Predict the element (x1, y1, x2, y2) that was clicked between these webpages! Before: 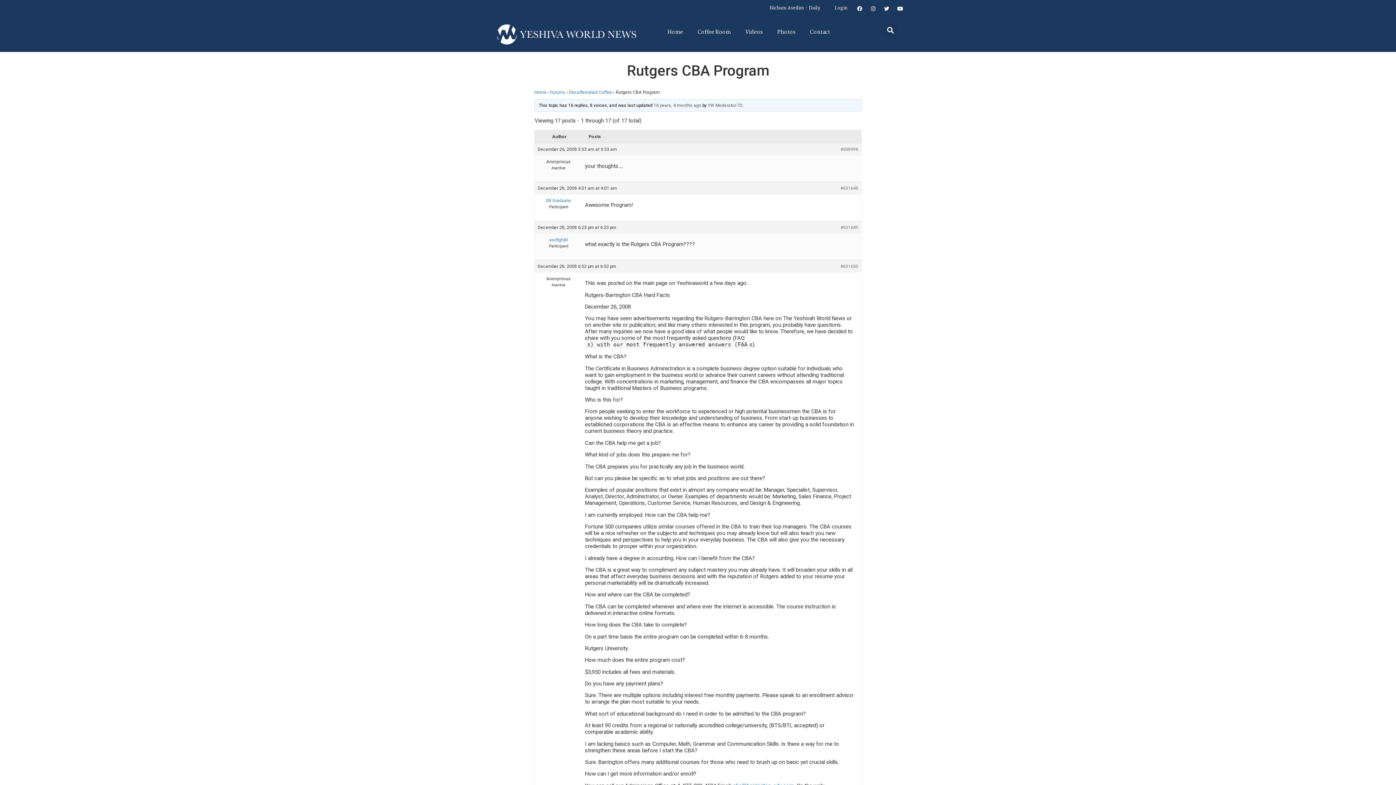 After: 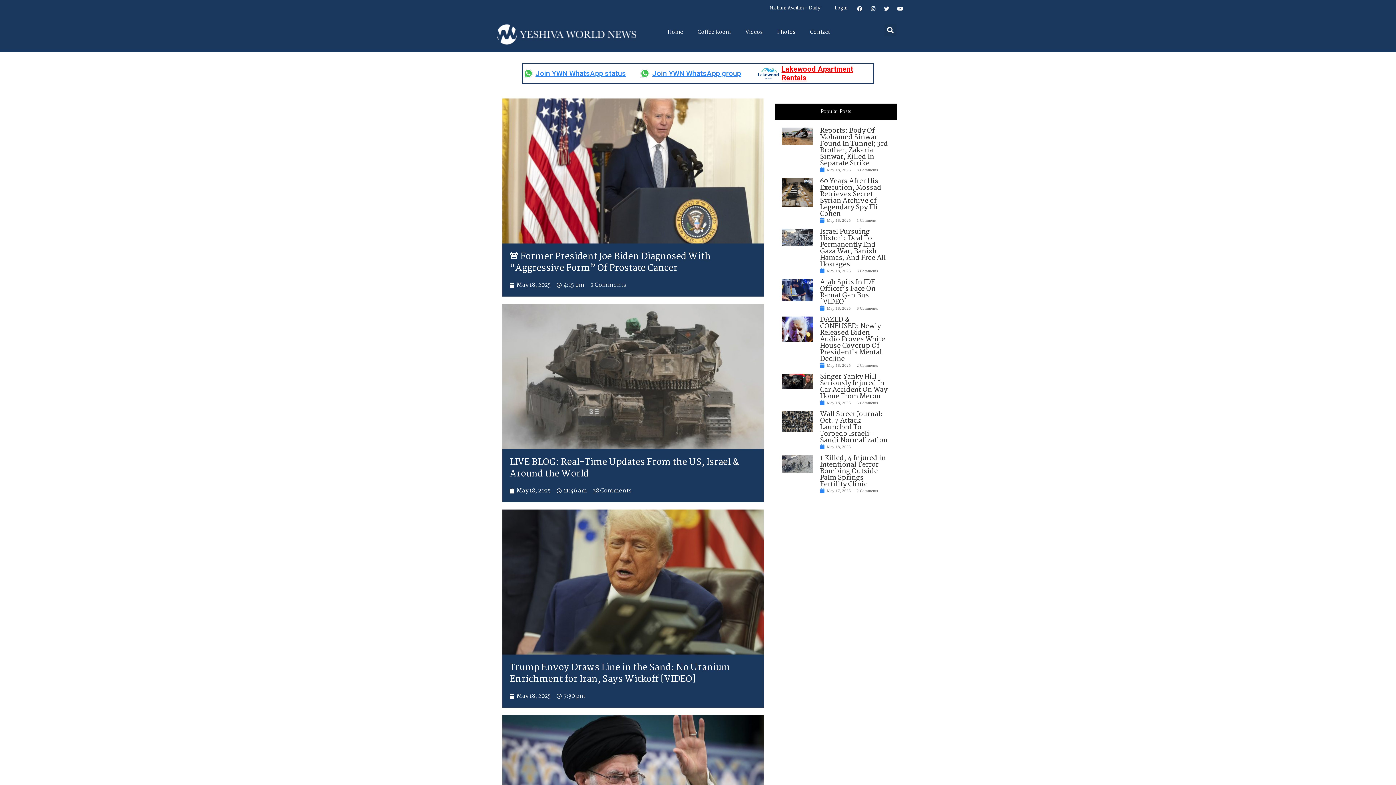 Action: label: Home bbox: (660, 24, 690, 40)